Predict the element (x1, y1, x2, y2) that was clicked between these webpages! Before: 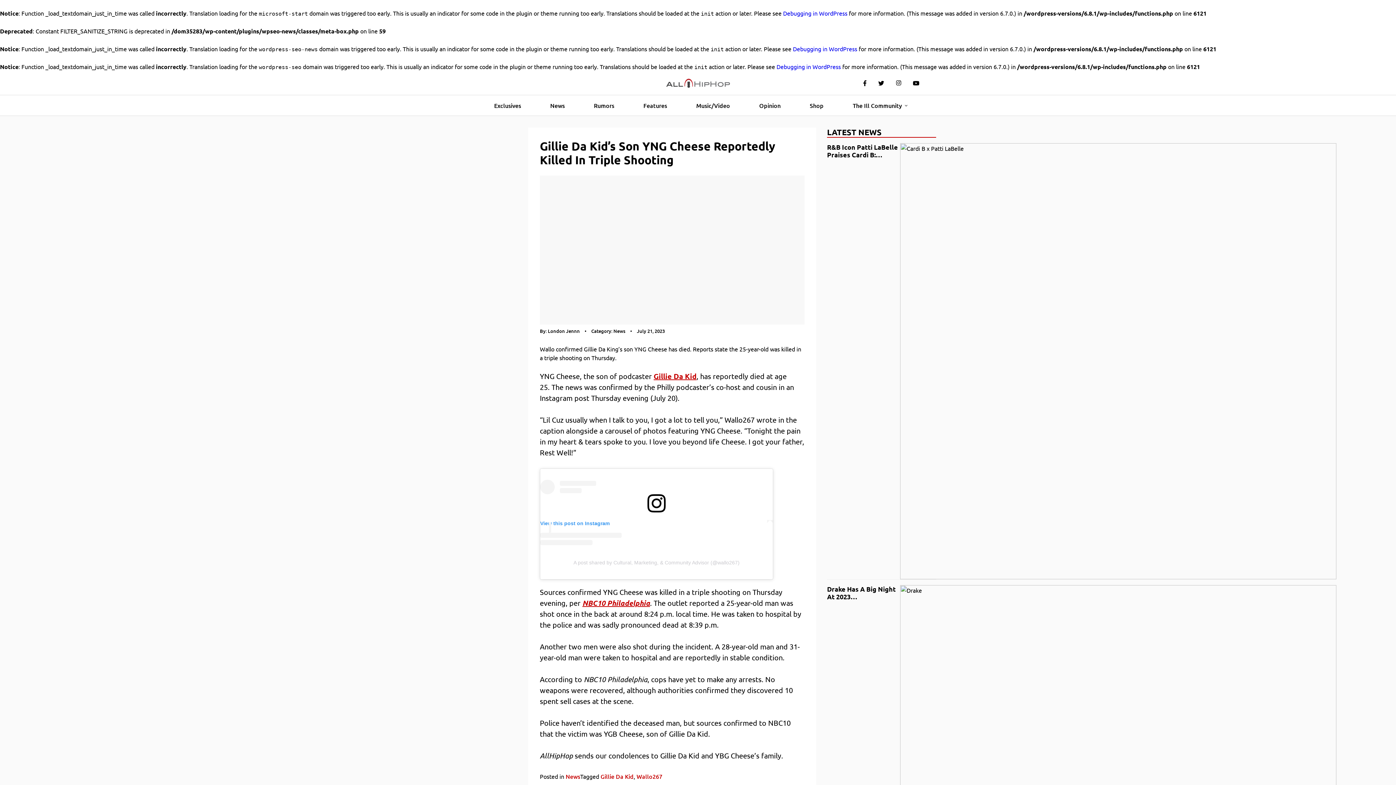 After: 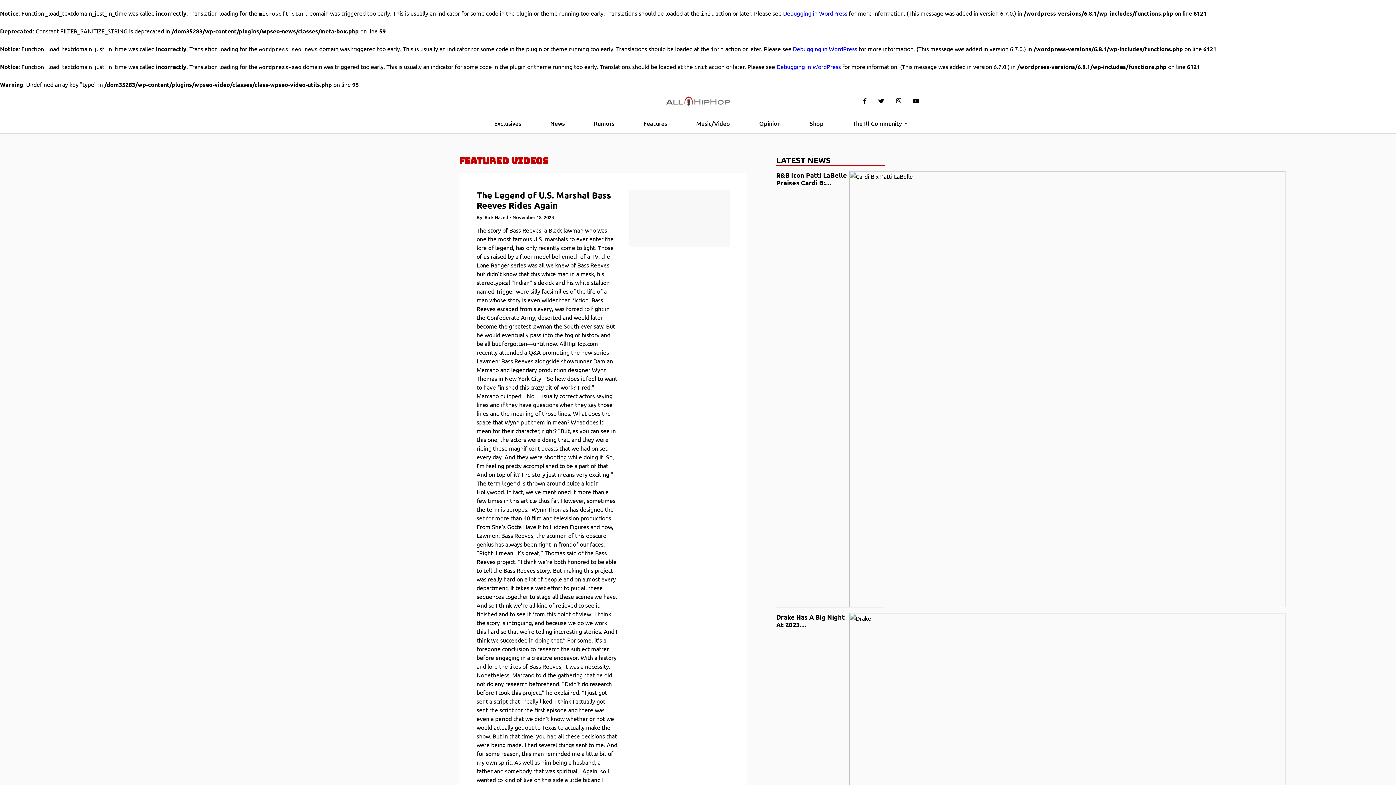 Action: label: Features bbox: (637, 95, 673, 115)